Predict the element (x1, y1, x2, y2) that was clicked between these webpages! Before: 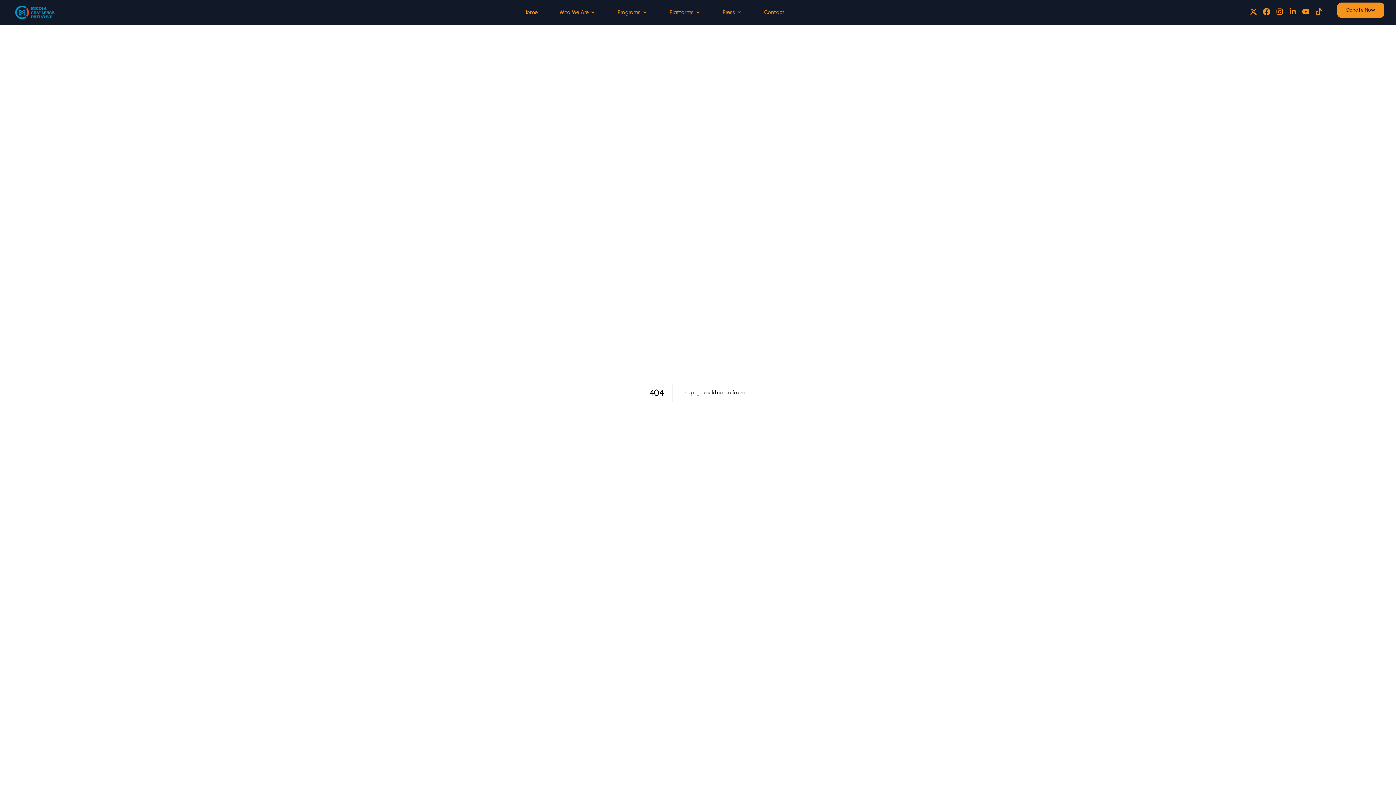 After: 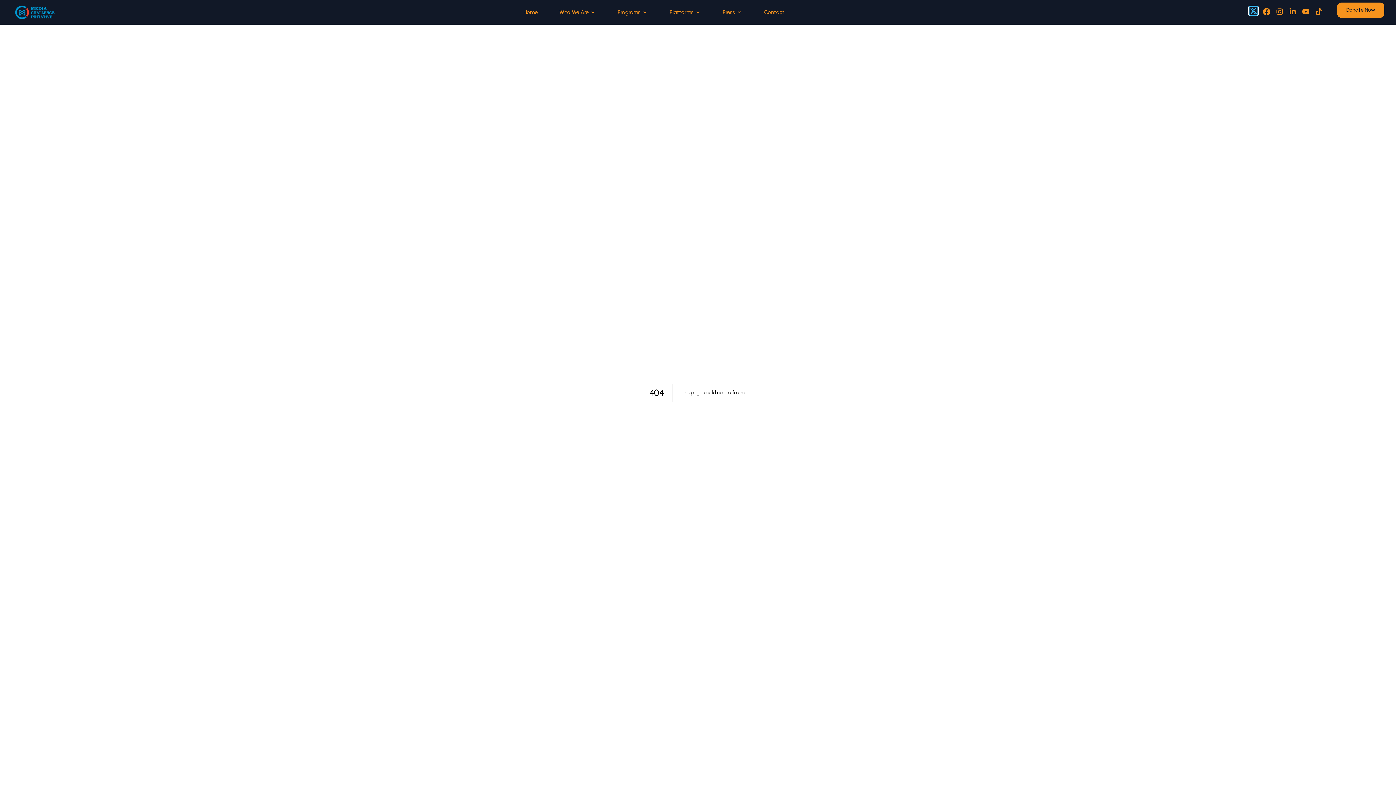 Action: bbox: (1250, 8, 1257, 15)